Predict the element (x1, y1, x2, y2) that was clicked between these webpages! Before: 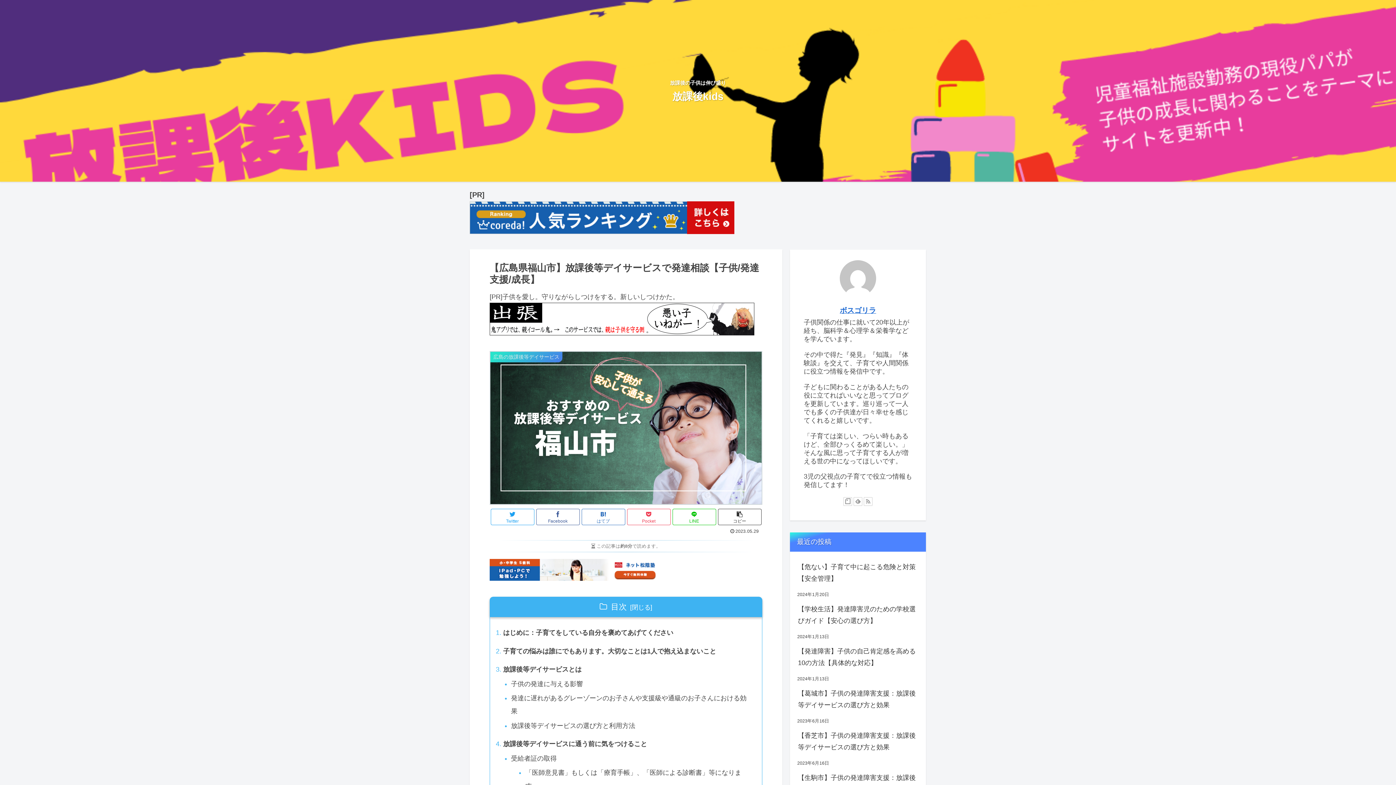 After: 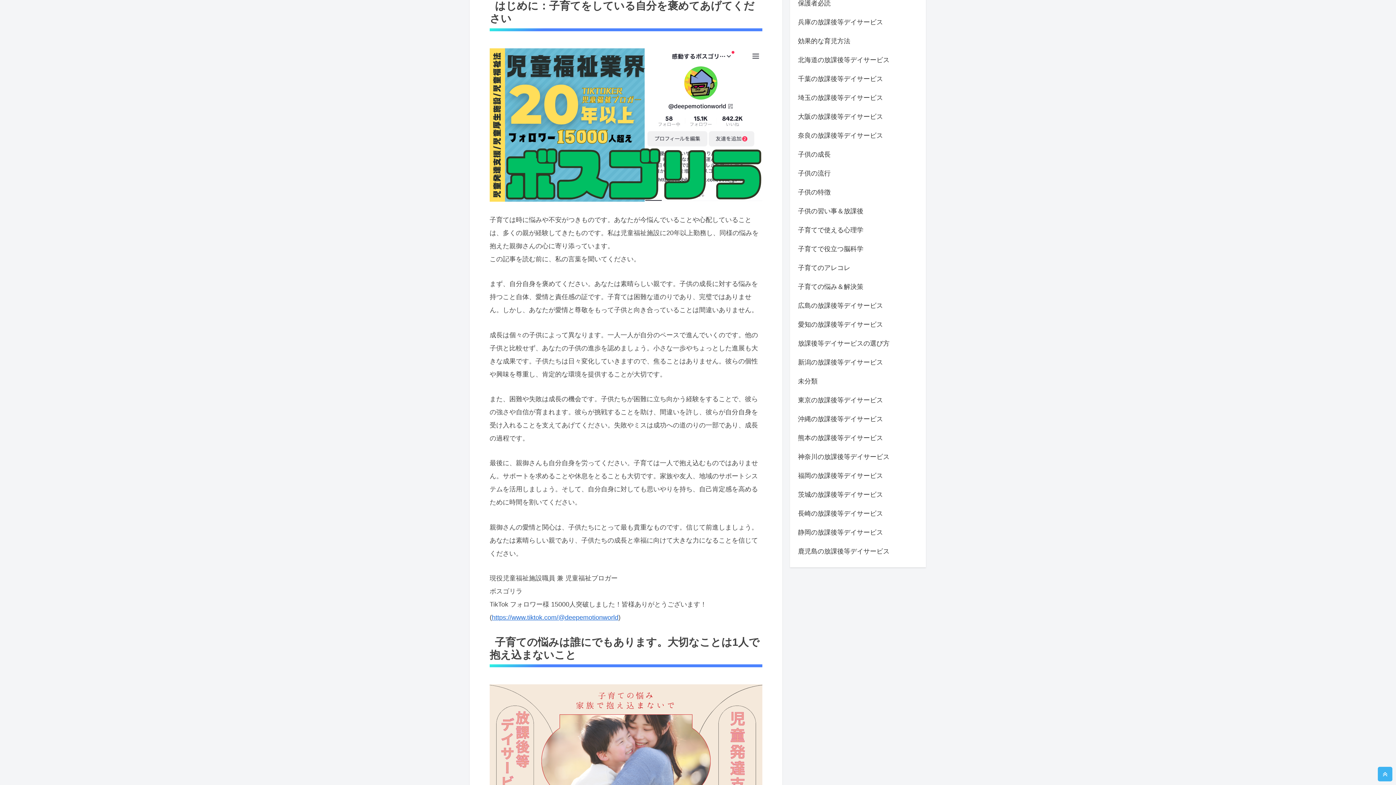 Action: label: はじめに：子育てをしている自分を褒めてあげてください bbox: (496, 626, 752, 639)